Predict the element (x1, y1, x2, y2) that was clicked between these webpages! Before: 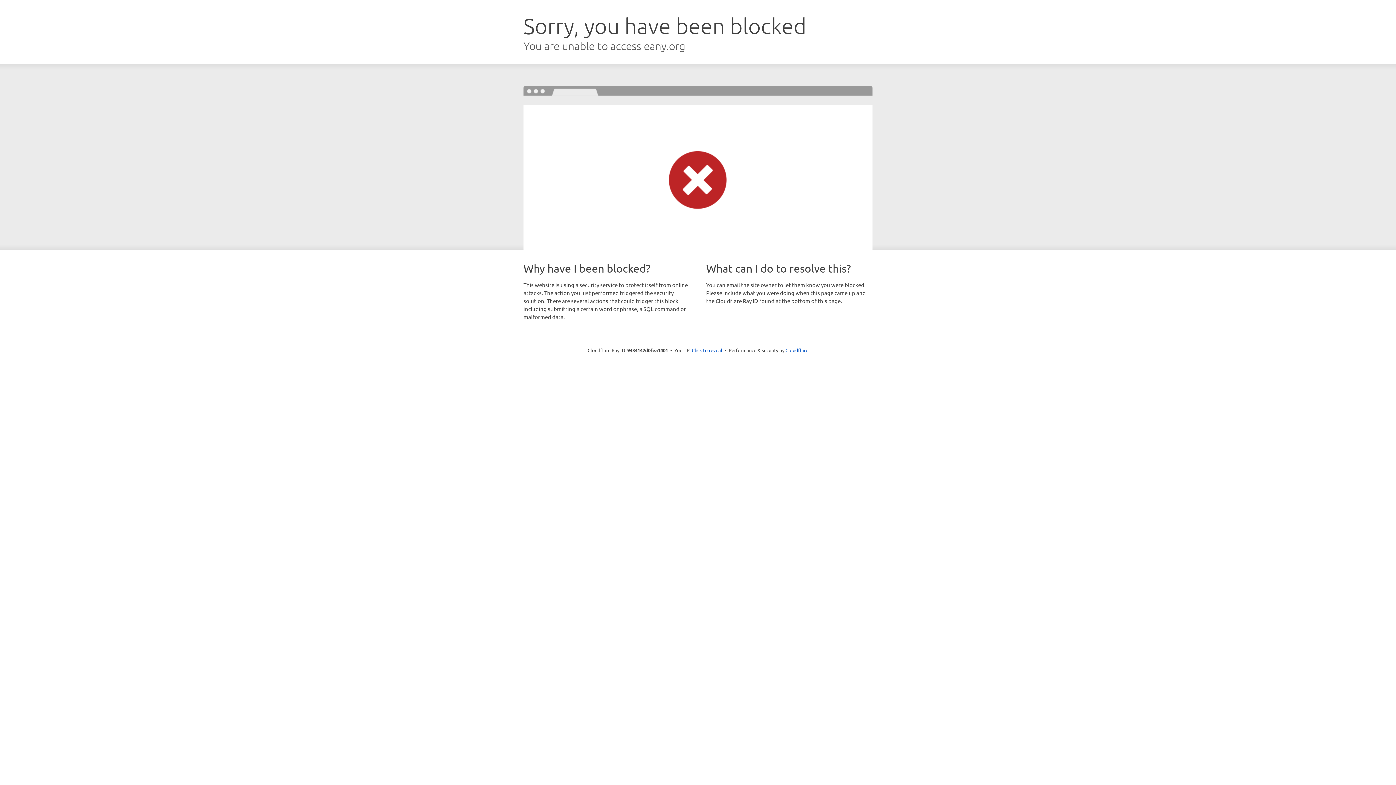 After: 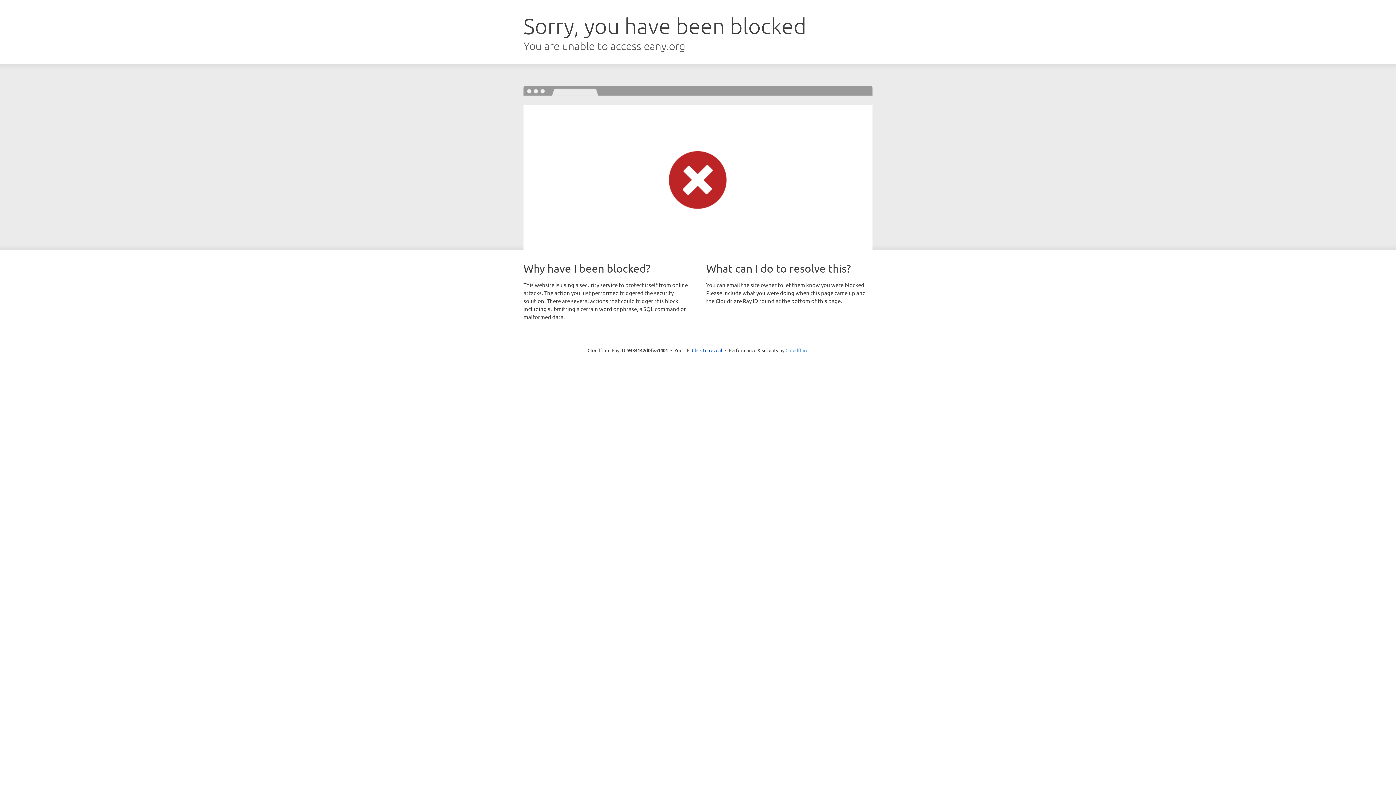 Action: bbox: (785, 347, 808, 353) label: Cloudflare